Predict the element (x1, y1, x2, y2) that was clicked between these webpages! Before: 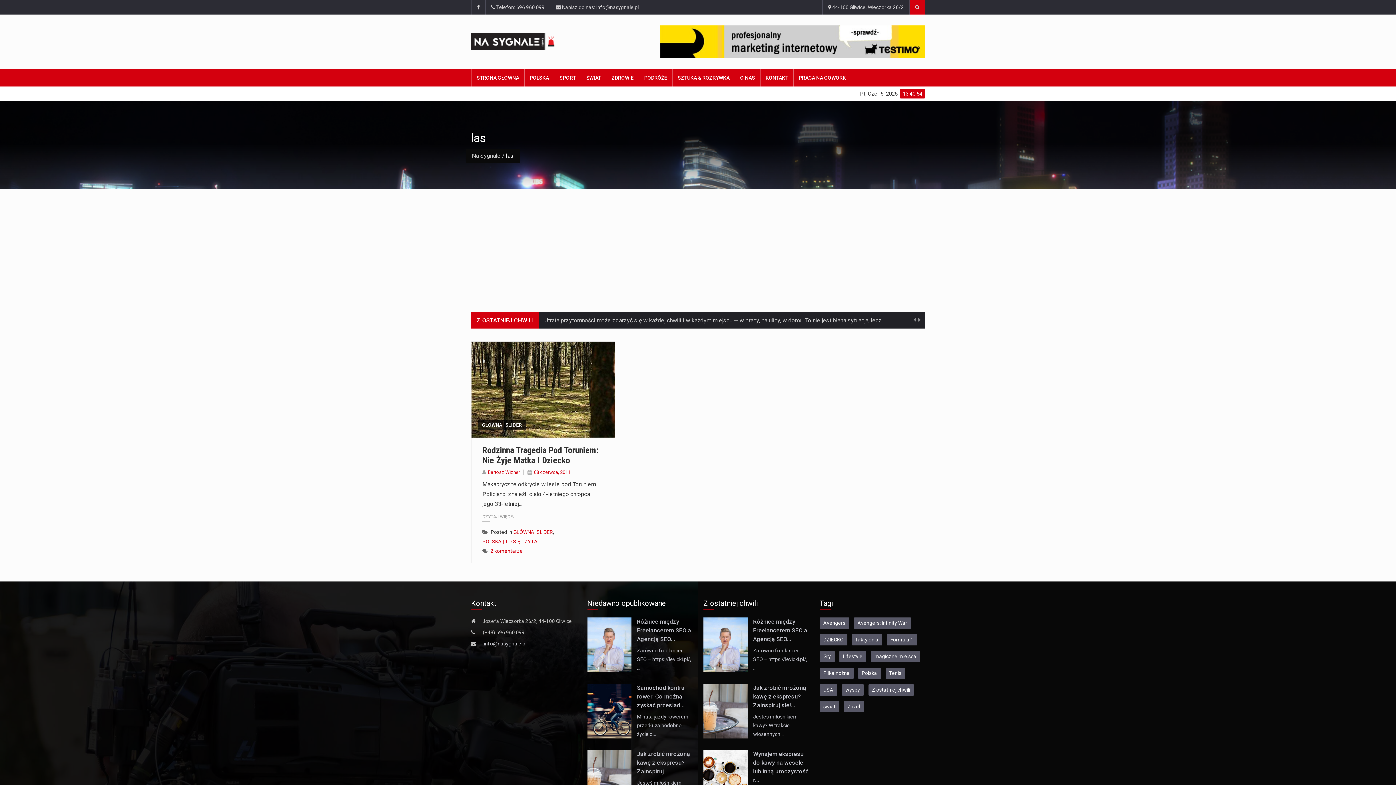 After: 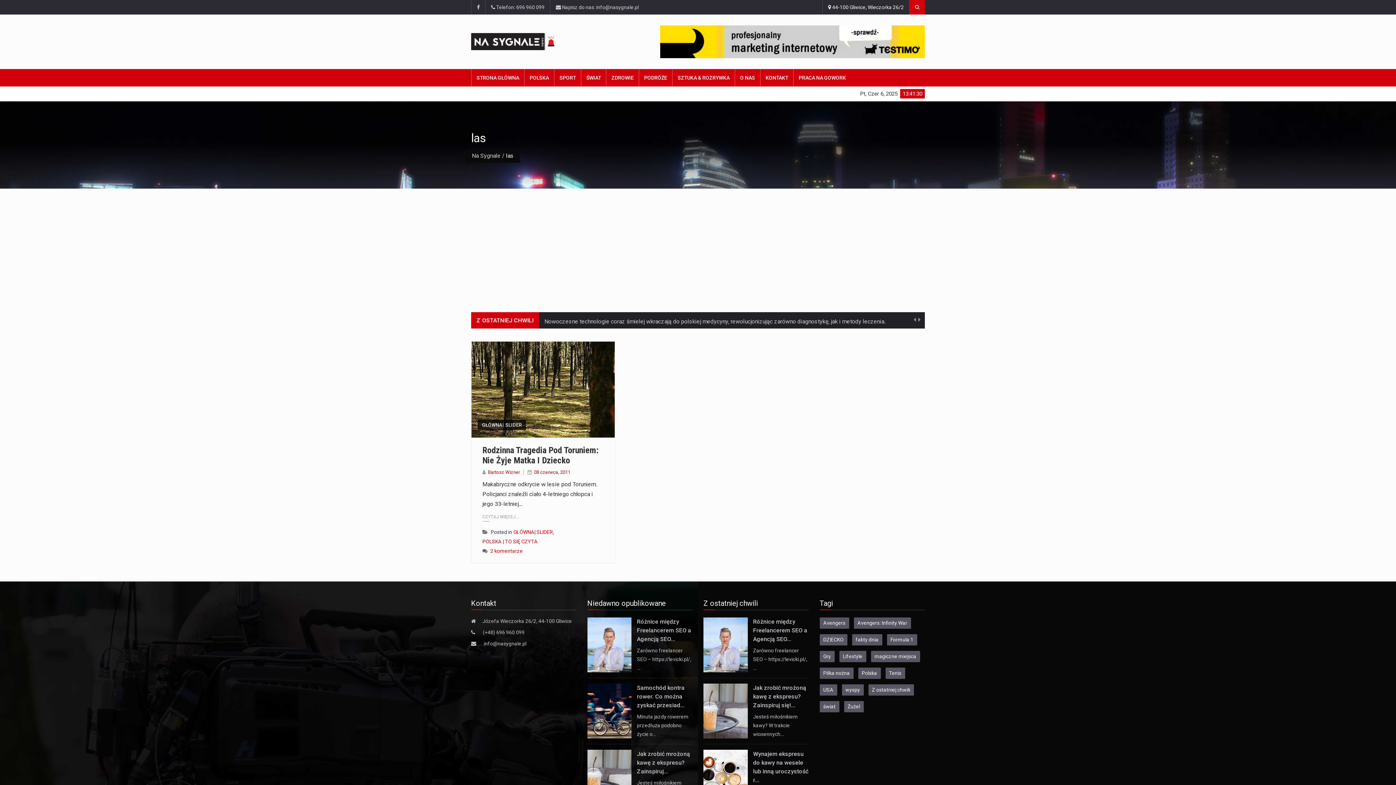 Action: bbox: (822, 0, 909, 14) label:  44-100 Gliwice, Wieczorka 26/2